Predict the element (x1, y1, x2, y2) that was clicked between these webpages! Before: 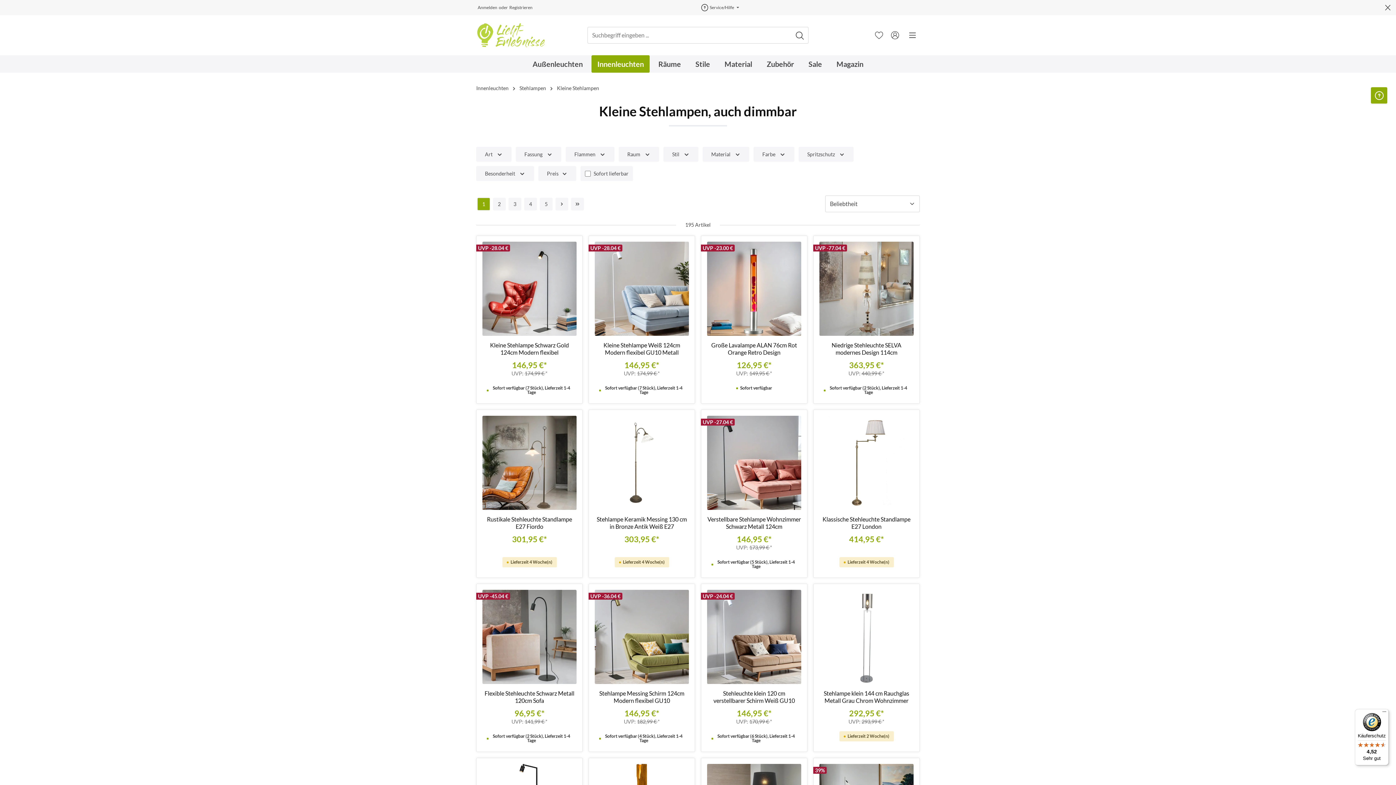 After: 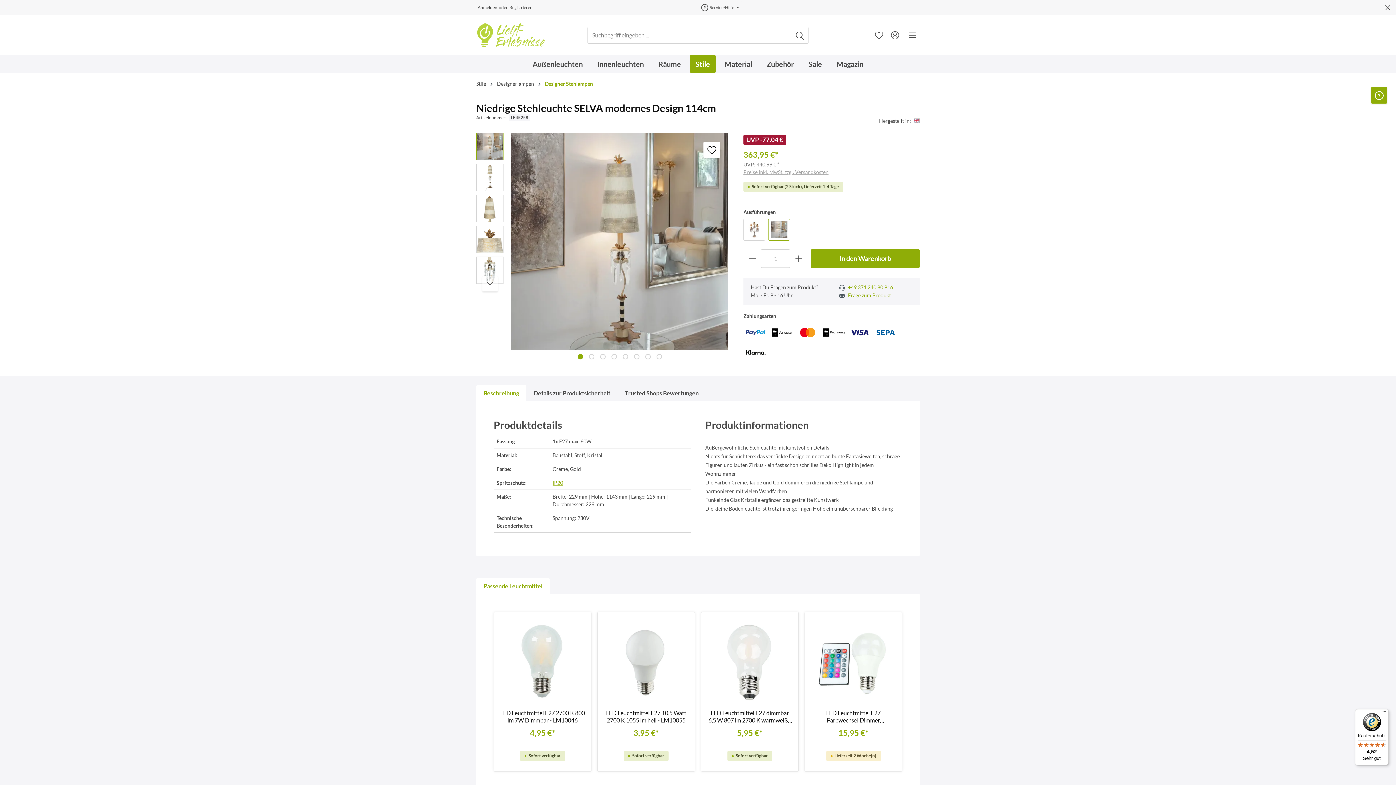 Action: bbox: (819, 341, 913, 356) label: Niedrige Stehleuchte SELVA modernes Design 114cm